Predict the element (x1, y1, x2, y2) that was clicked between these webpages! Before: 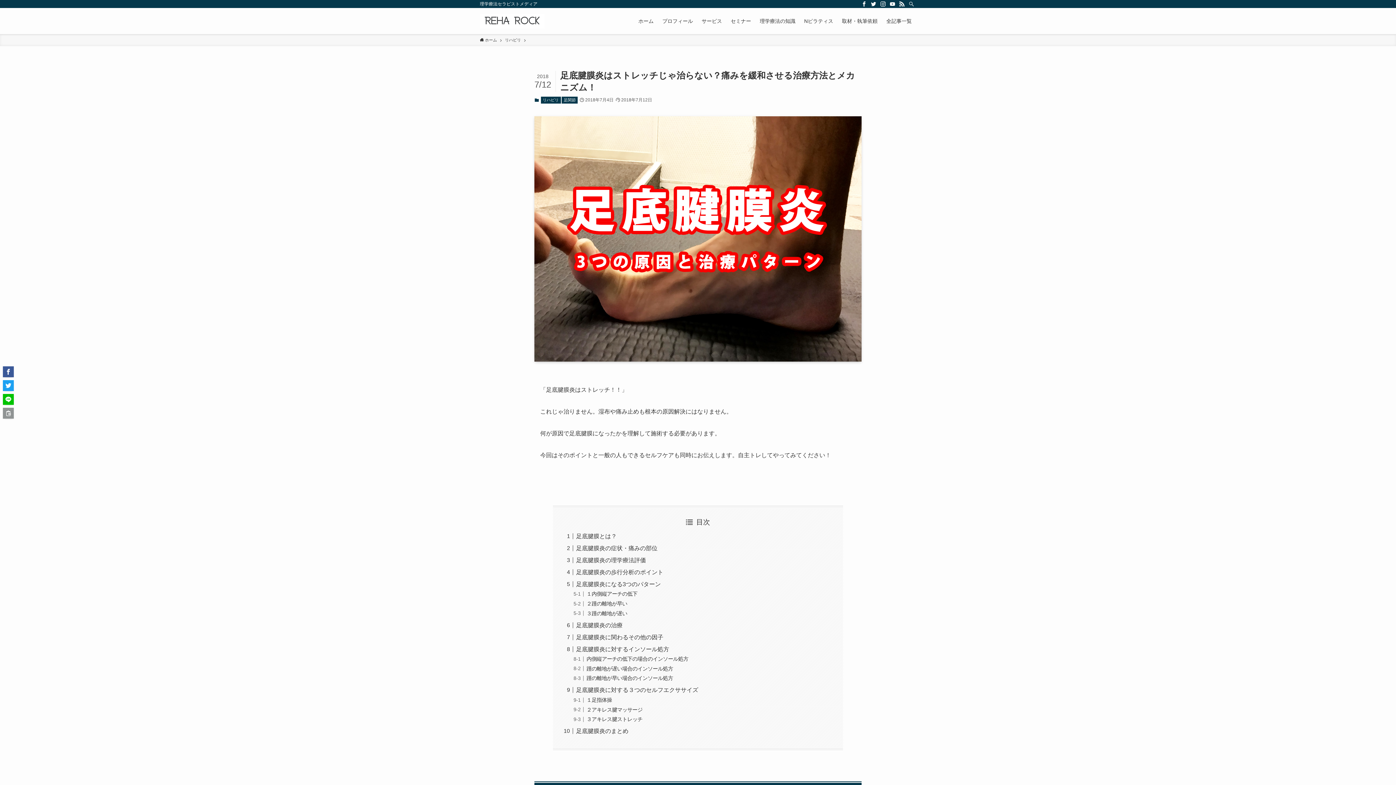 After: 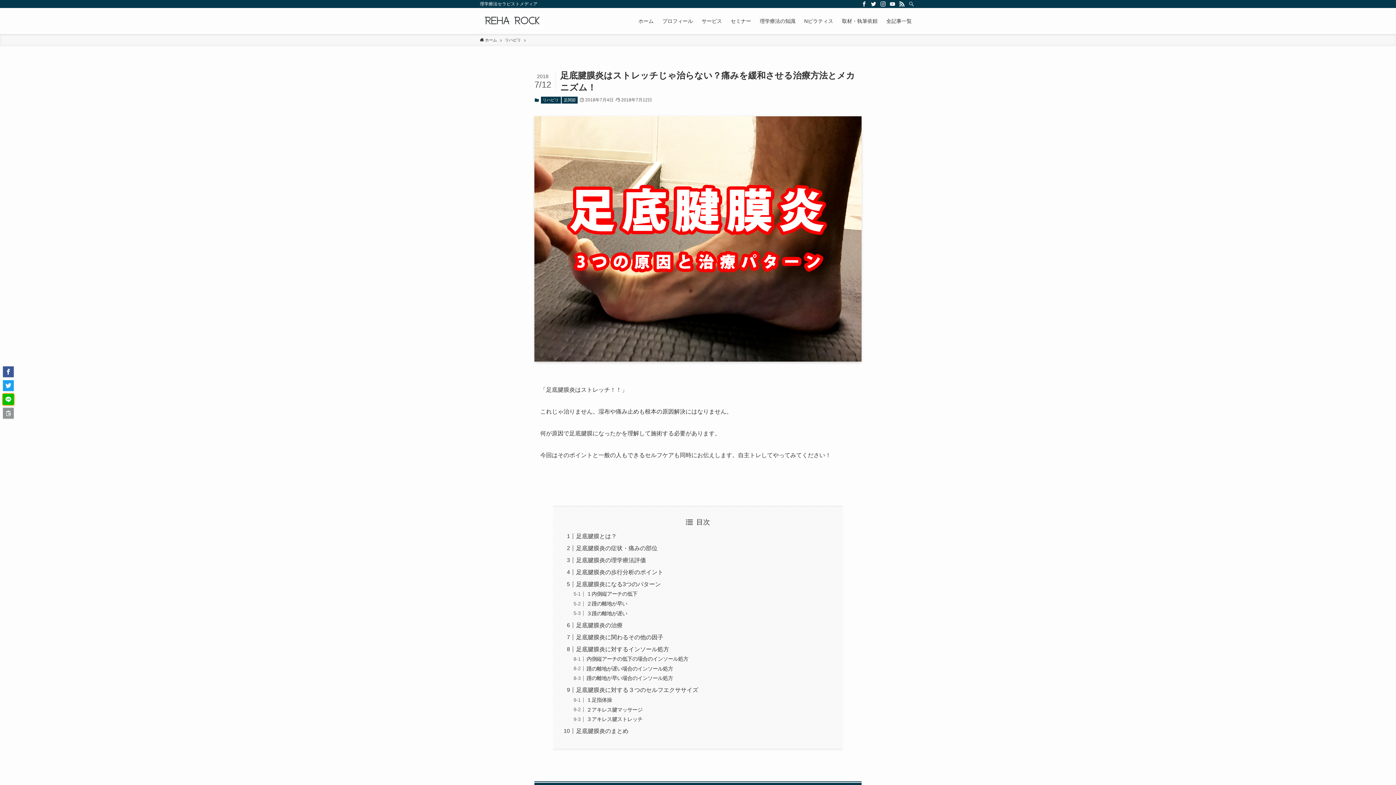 Action: bbox: (2, 394, 13, 405)